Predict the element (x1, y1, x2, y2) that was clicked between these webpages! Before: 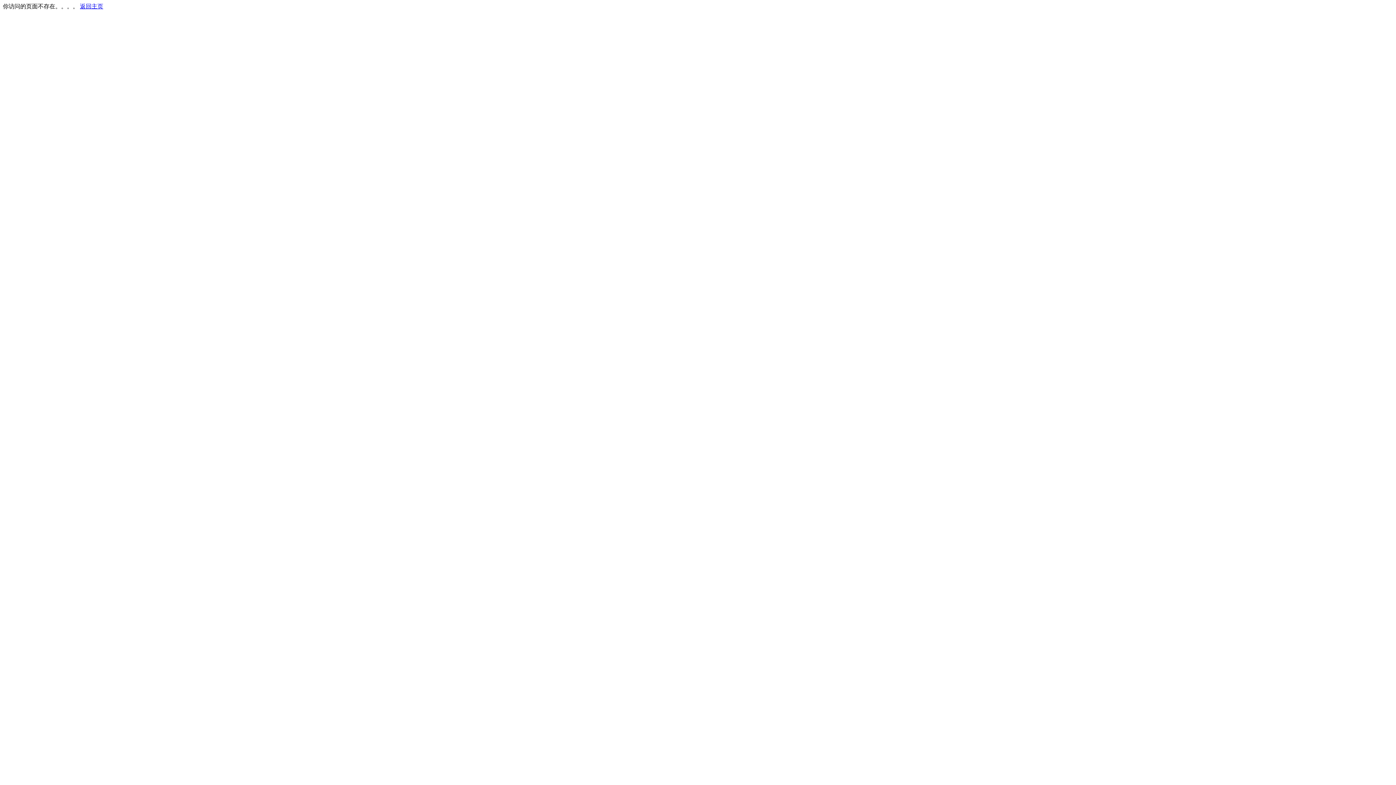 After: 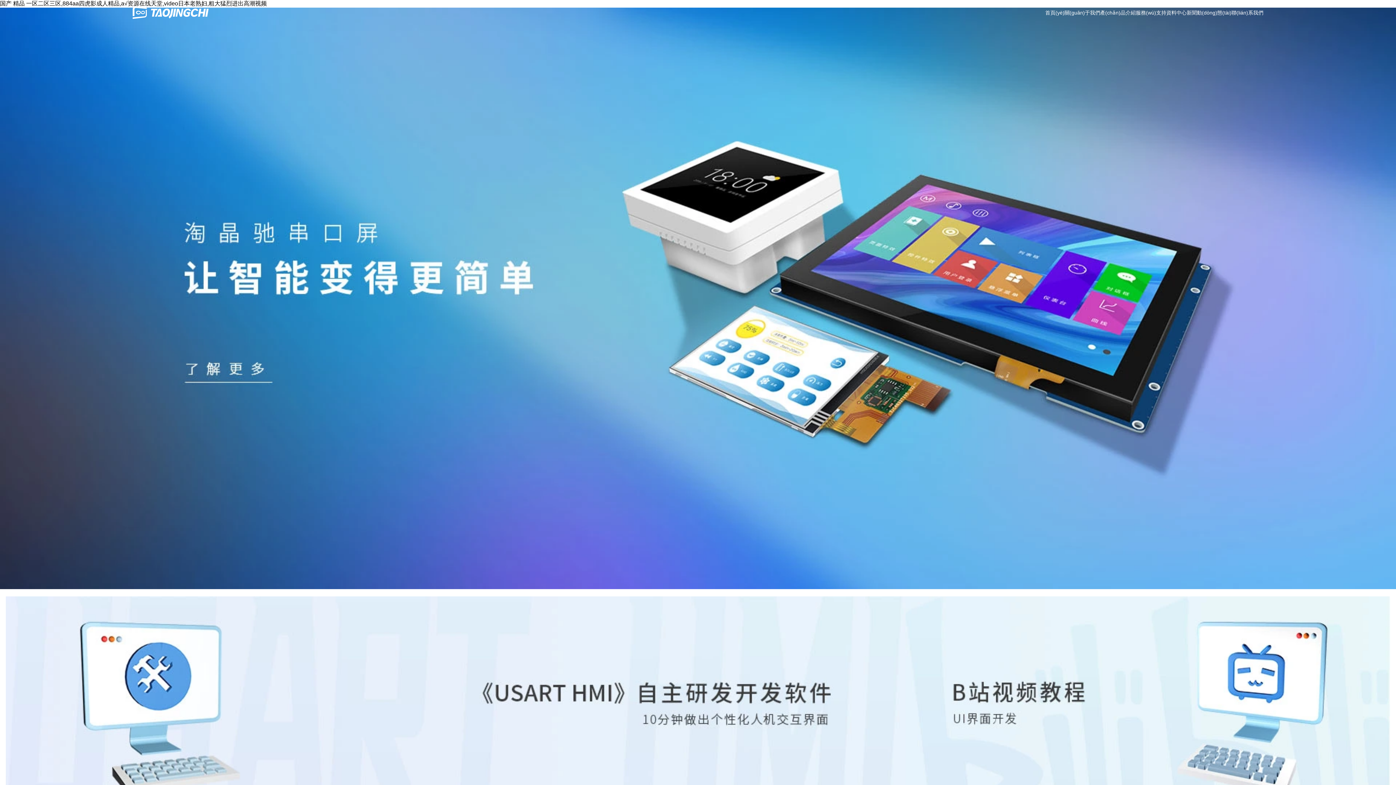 Action: bbox: (80, 3, 103, 9) label: 返回主页